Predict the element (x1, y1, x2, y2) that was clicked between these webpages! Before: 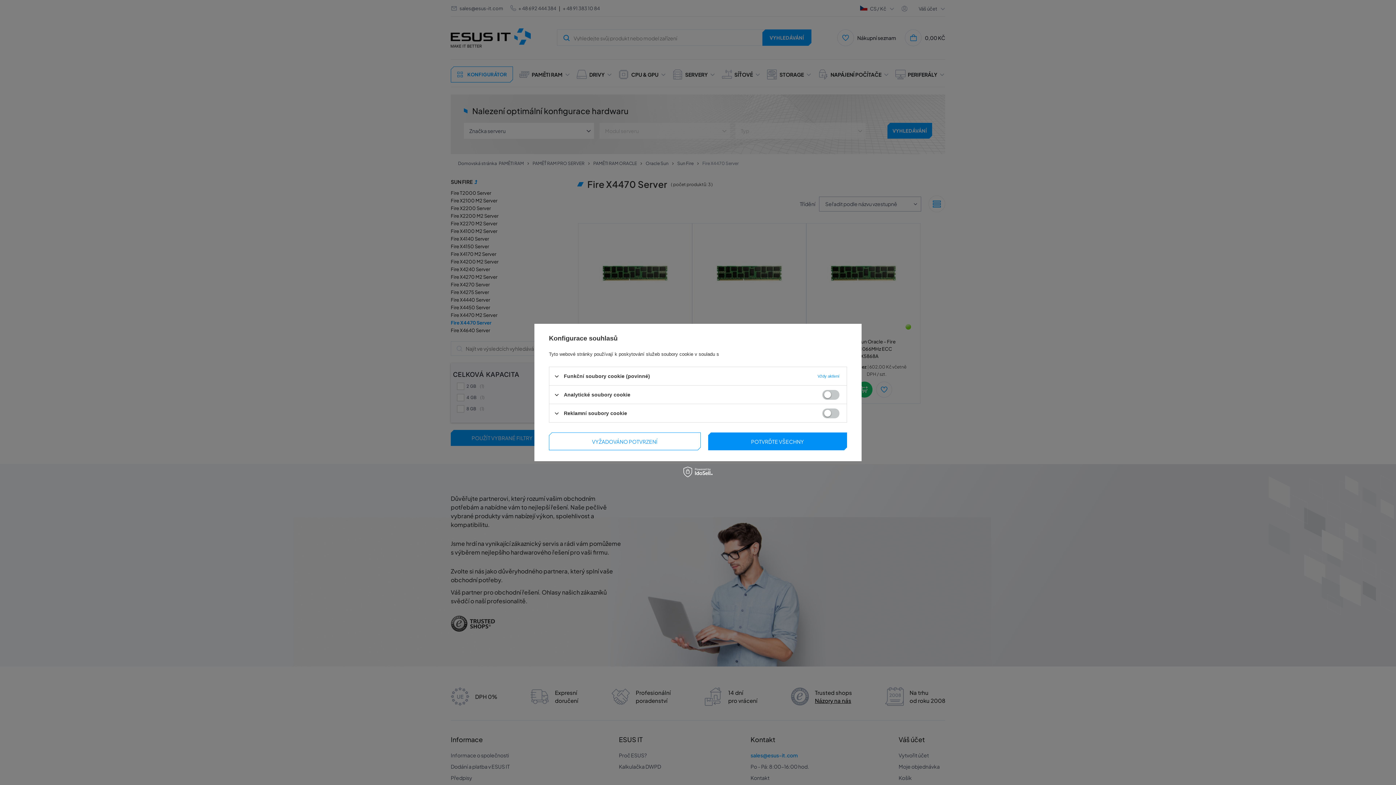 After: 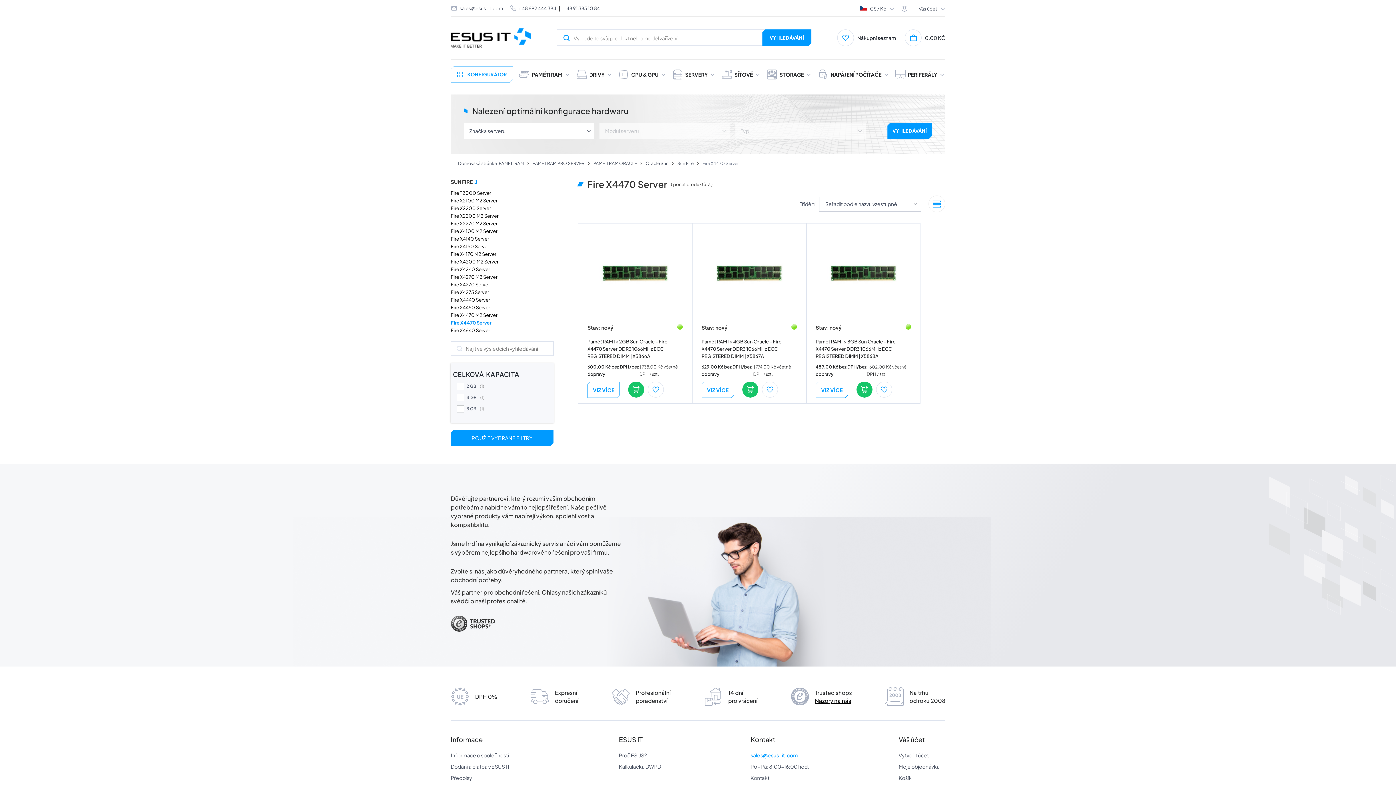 Action: bbox: (708, 432, 847, 450) label: POTVRĎTE VŠECHNY